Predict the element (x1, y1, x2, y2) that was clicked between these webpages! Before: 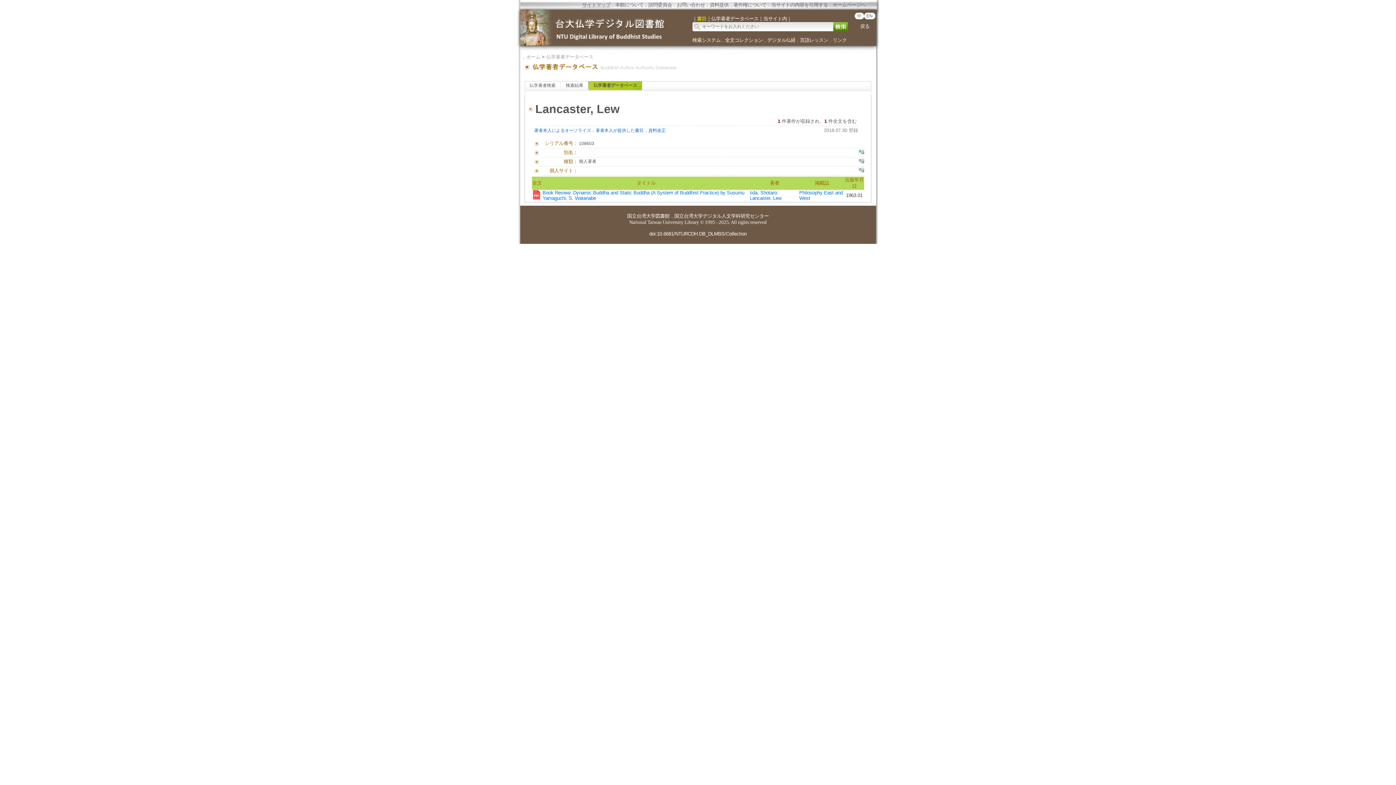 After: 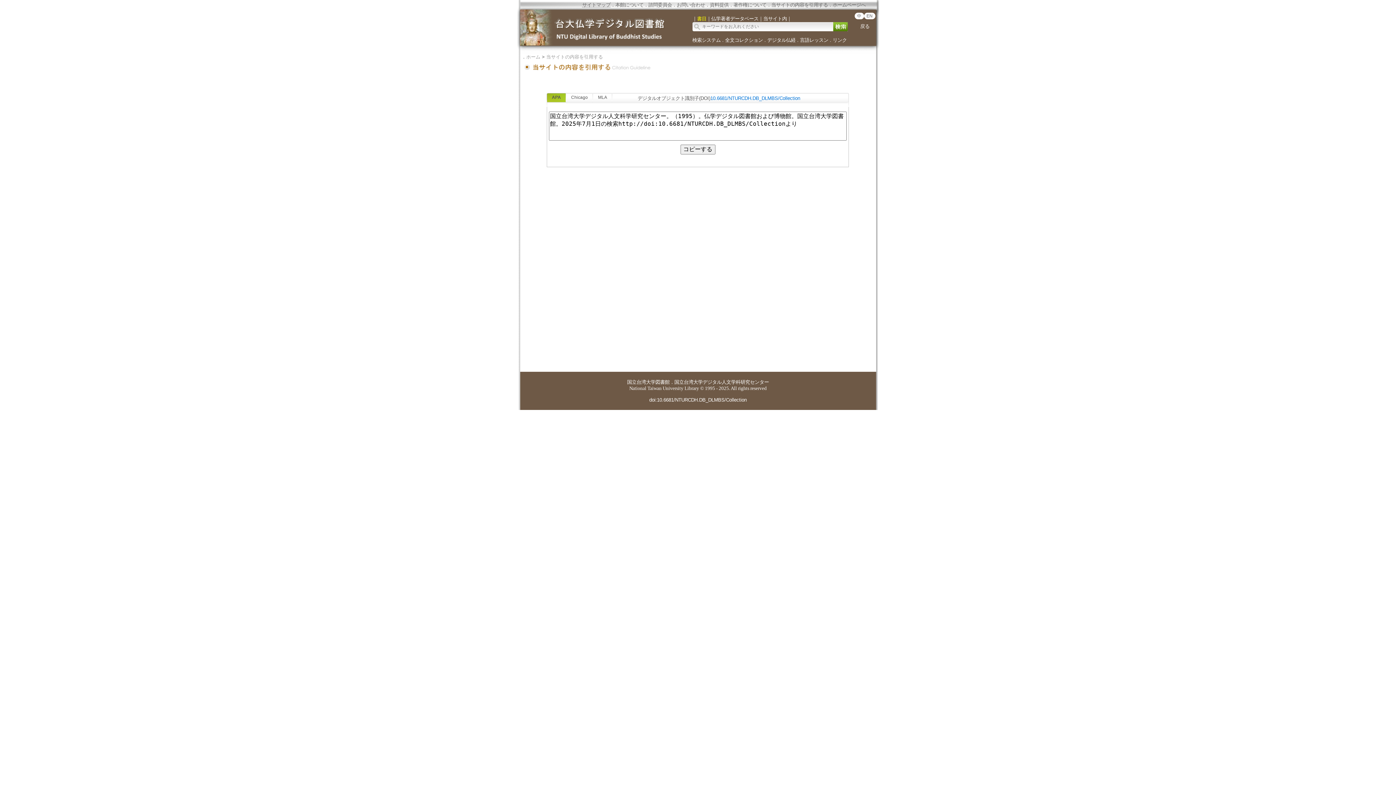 Action: label: 当サイトの内容を引用する bbox: (771, 2, 828, 7)